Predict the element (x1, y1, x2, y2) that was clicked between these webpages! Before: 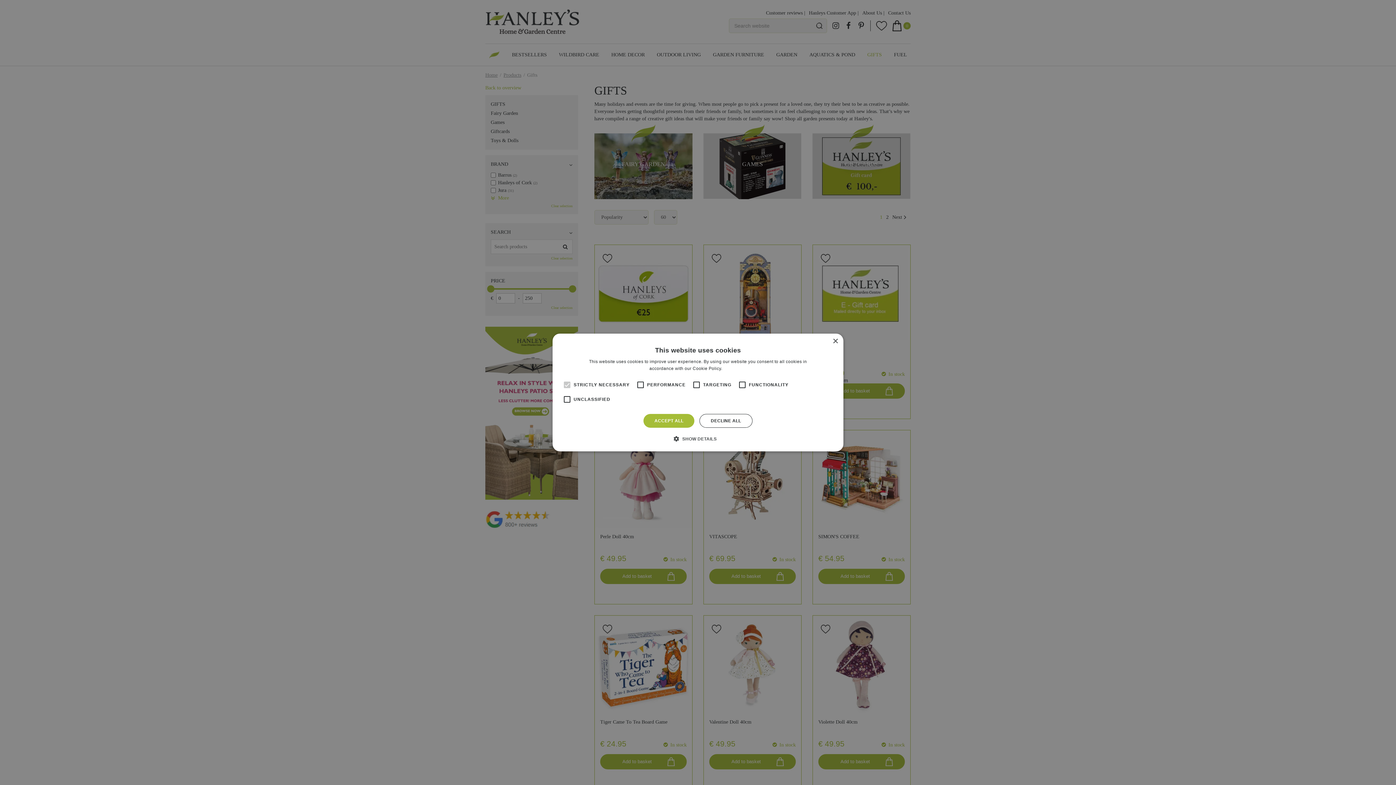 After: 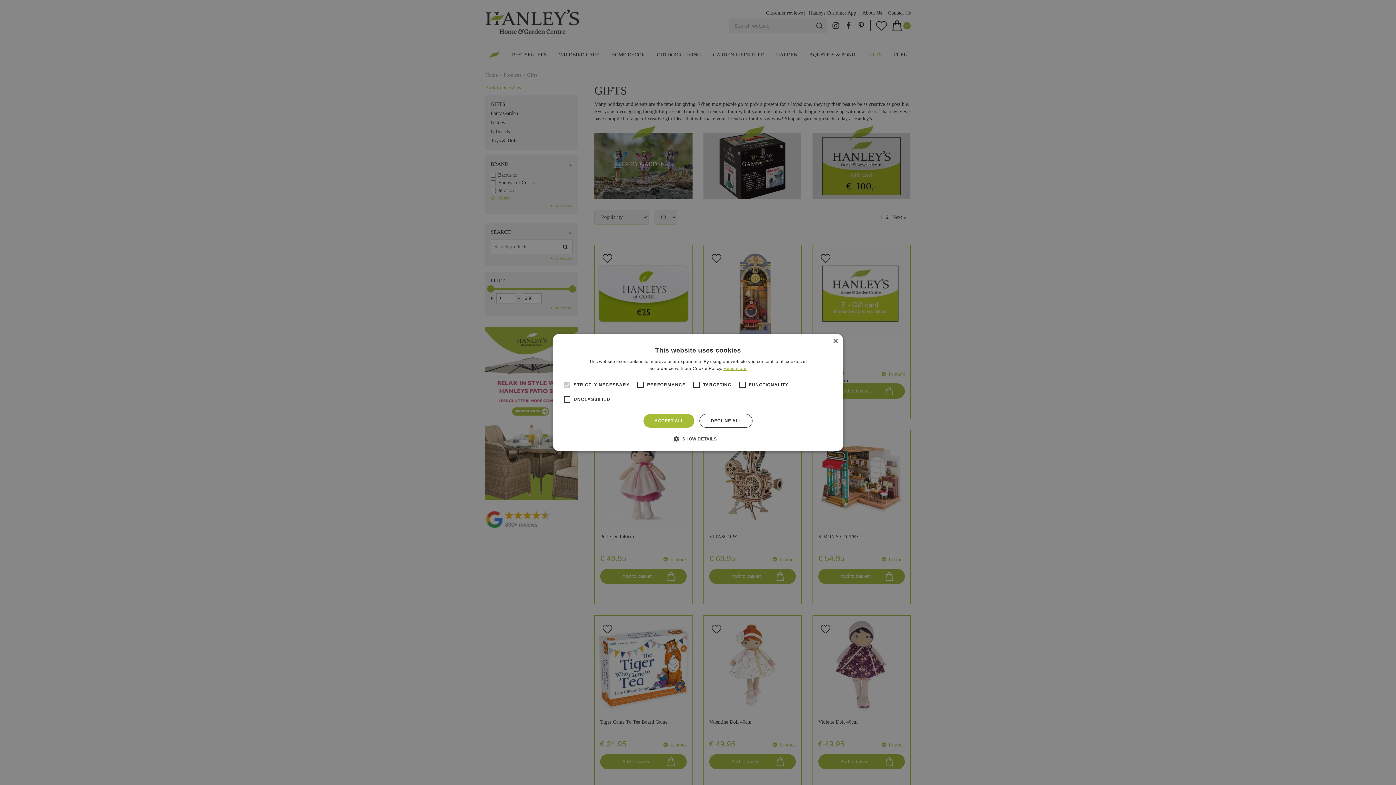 Action: bbox: (723, 366, 746, 371) label: Read more, opens a new window